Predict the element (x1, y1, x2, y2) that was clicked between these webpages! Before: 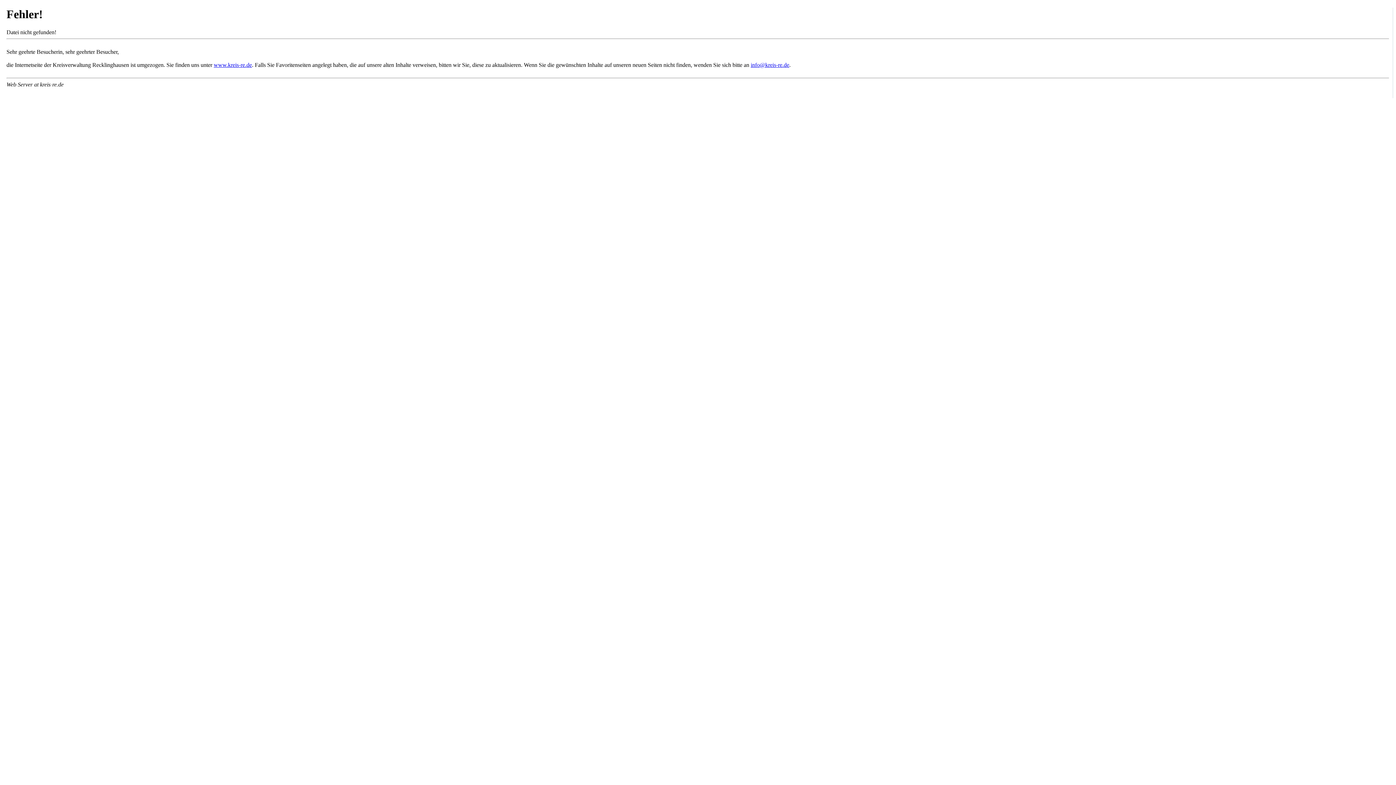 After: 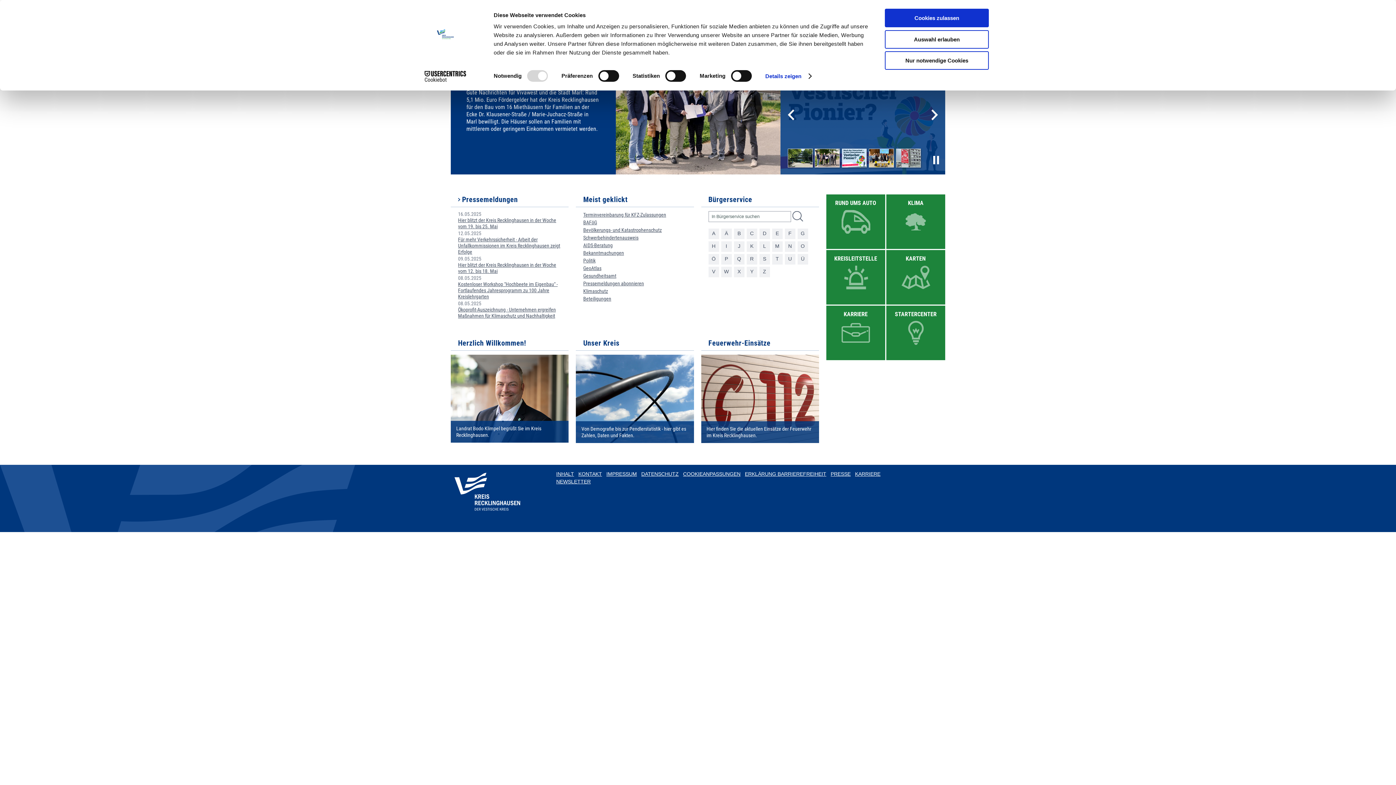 Action: label: www.kreis-re.de bbox: (213, 61, 252, 67)